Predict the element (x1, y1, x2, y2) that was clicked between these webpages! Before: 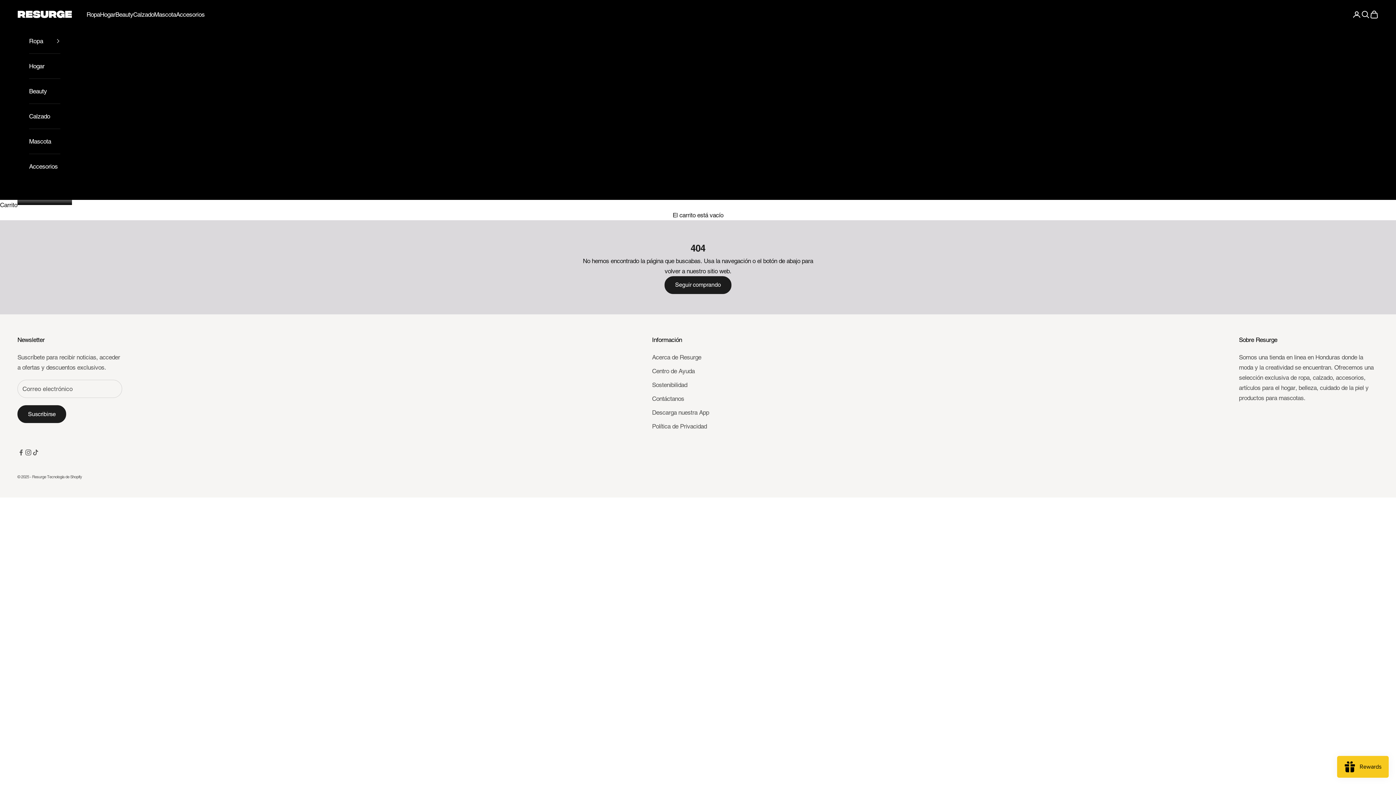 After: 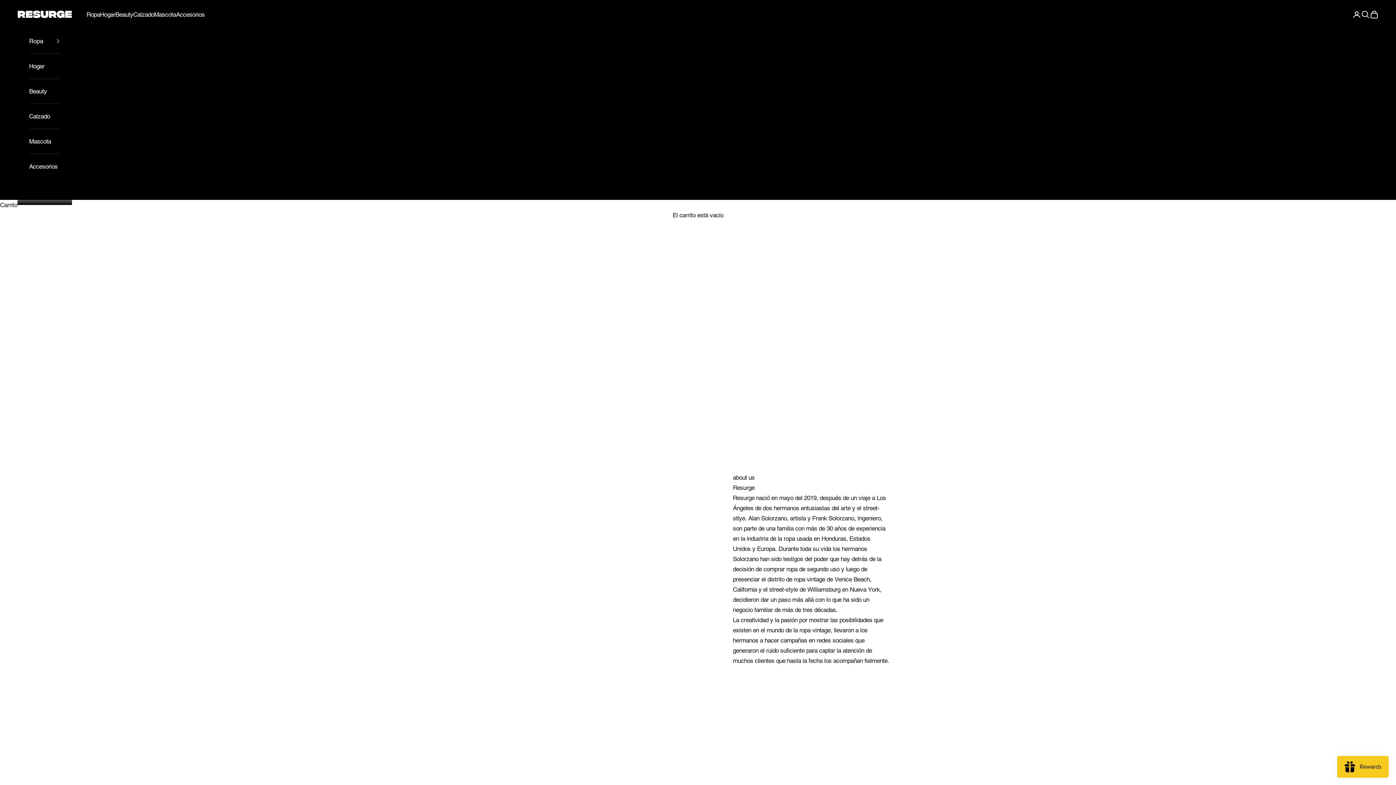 Action: bbox: (652, 353, 701, 360) label: Acerca de Resurge